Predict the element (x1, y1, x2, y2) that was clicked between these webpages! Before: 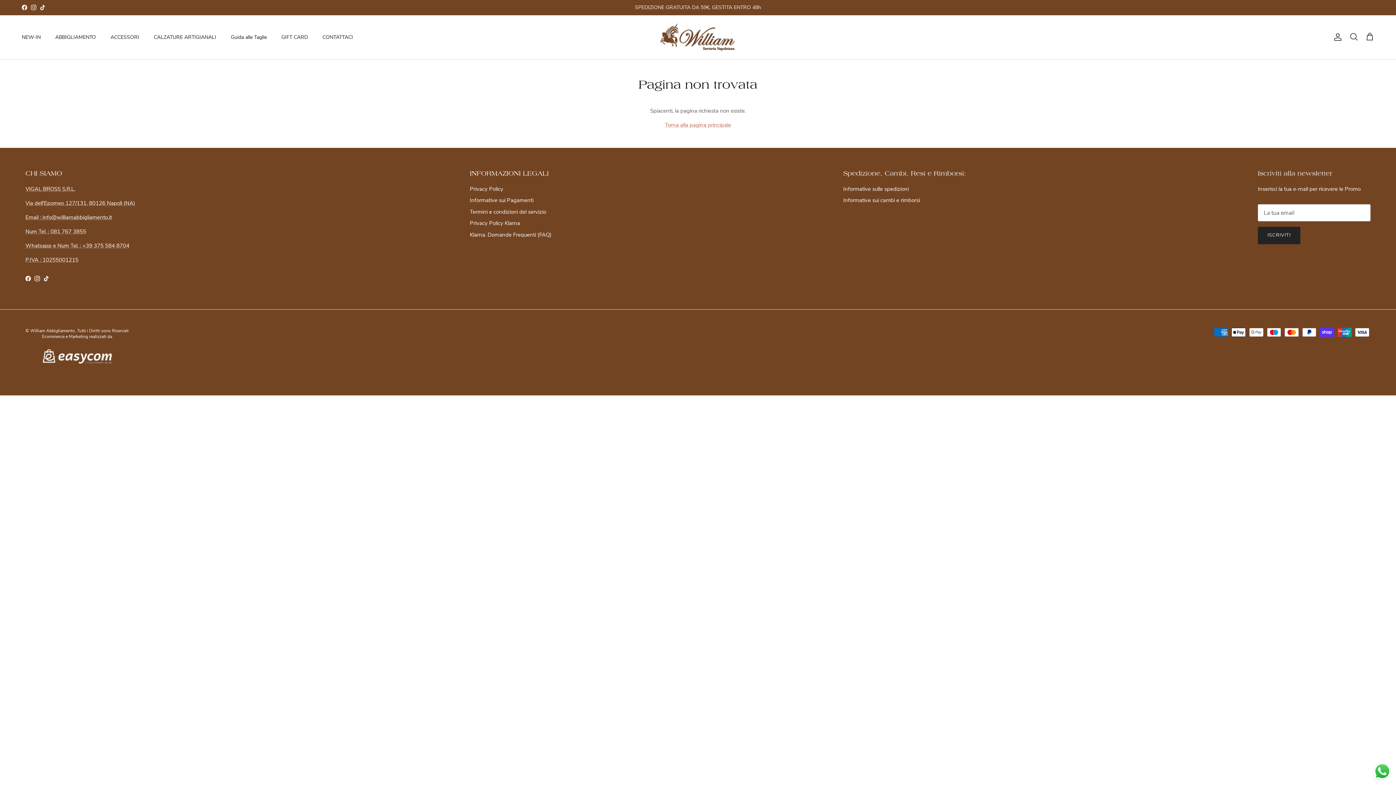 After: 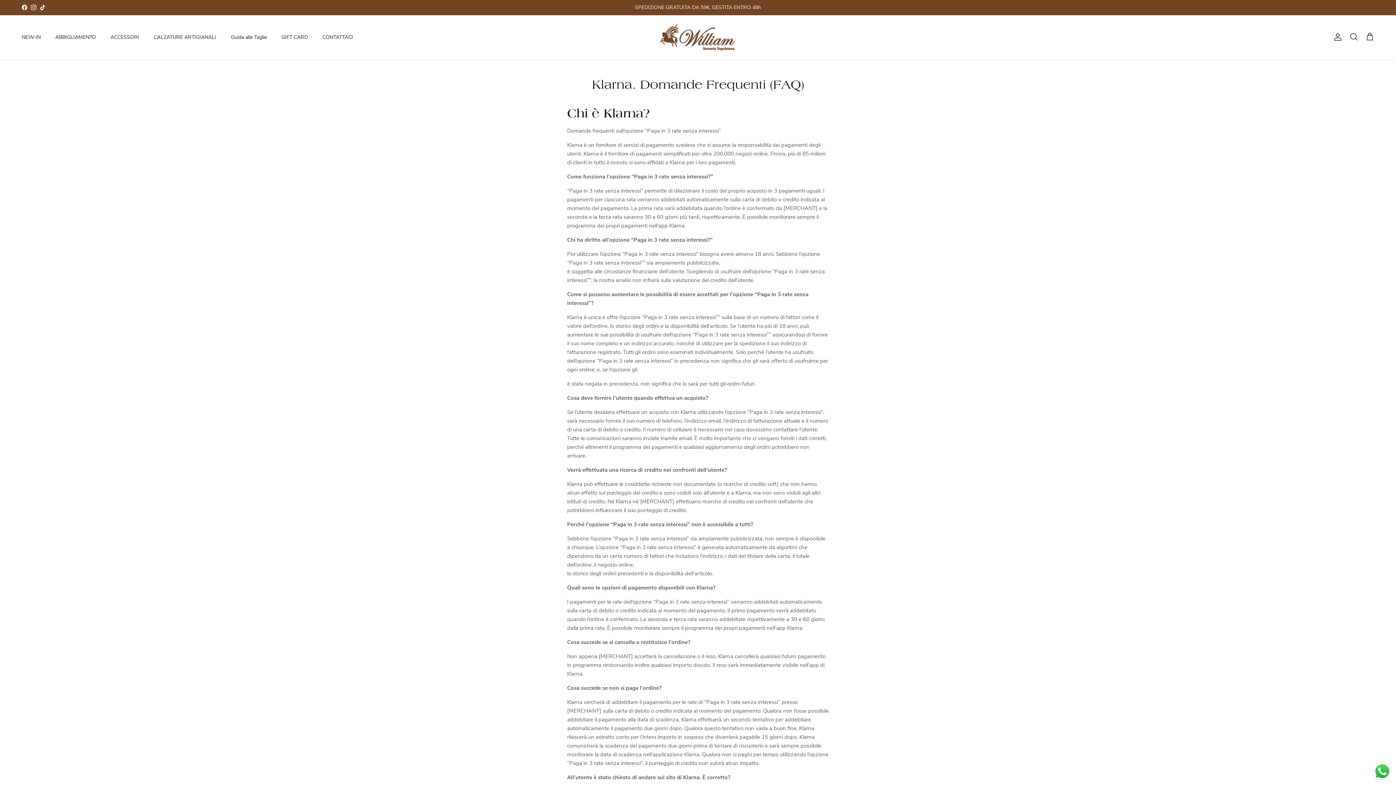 Action: label: Klarna. Domande Frequenti (FAQ) bbox: (469, 231, 551, 238)